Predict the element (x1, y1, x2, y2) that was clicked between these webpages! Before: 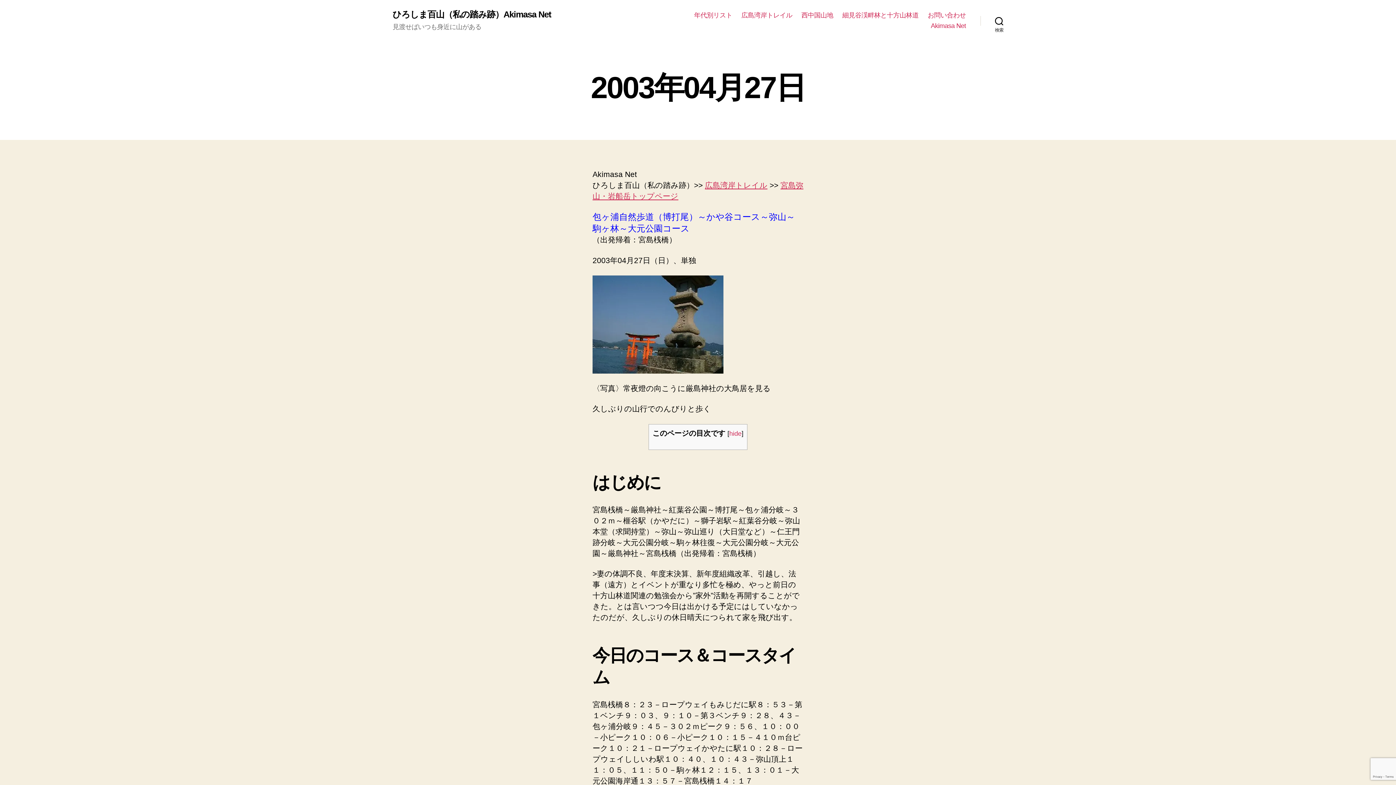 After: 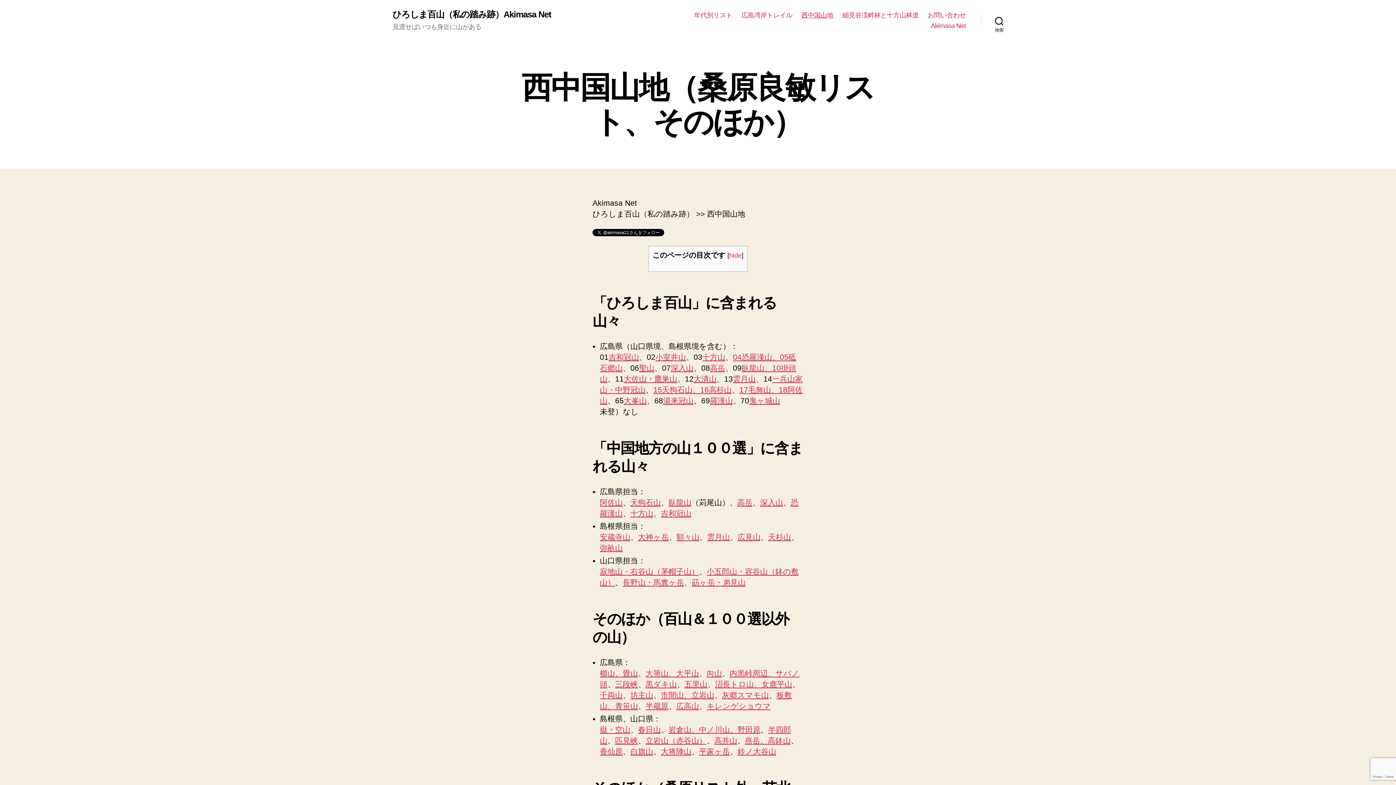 Action: bbox: (801, 11, 833, 19) label: 西中国山地